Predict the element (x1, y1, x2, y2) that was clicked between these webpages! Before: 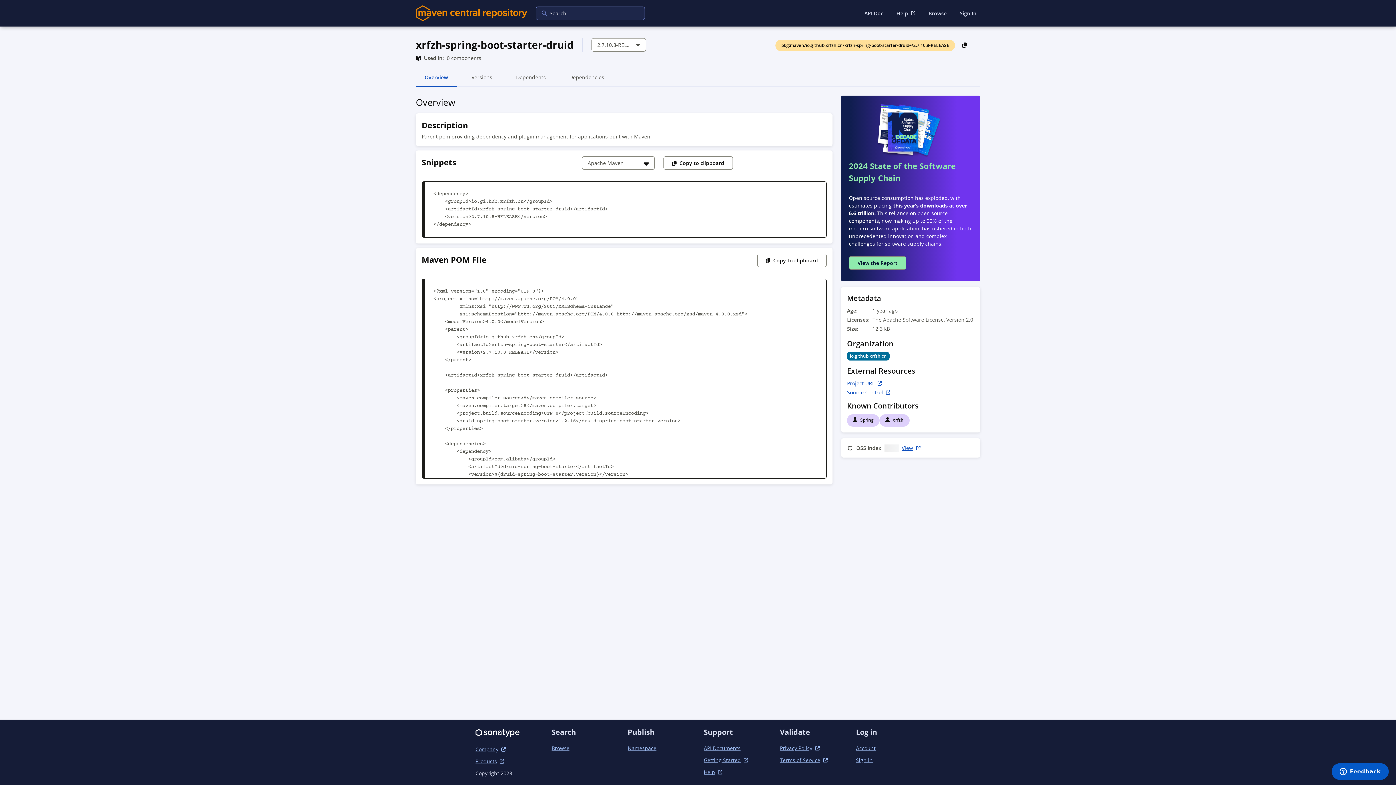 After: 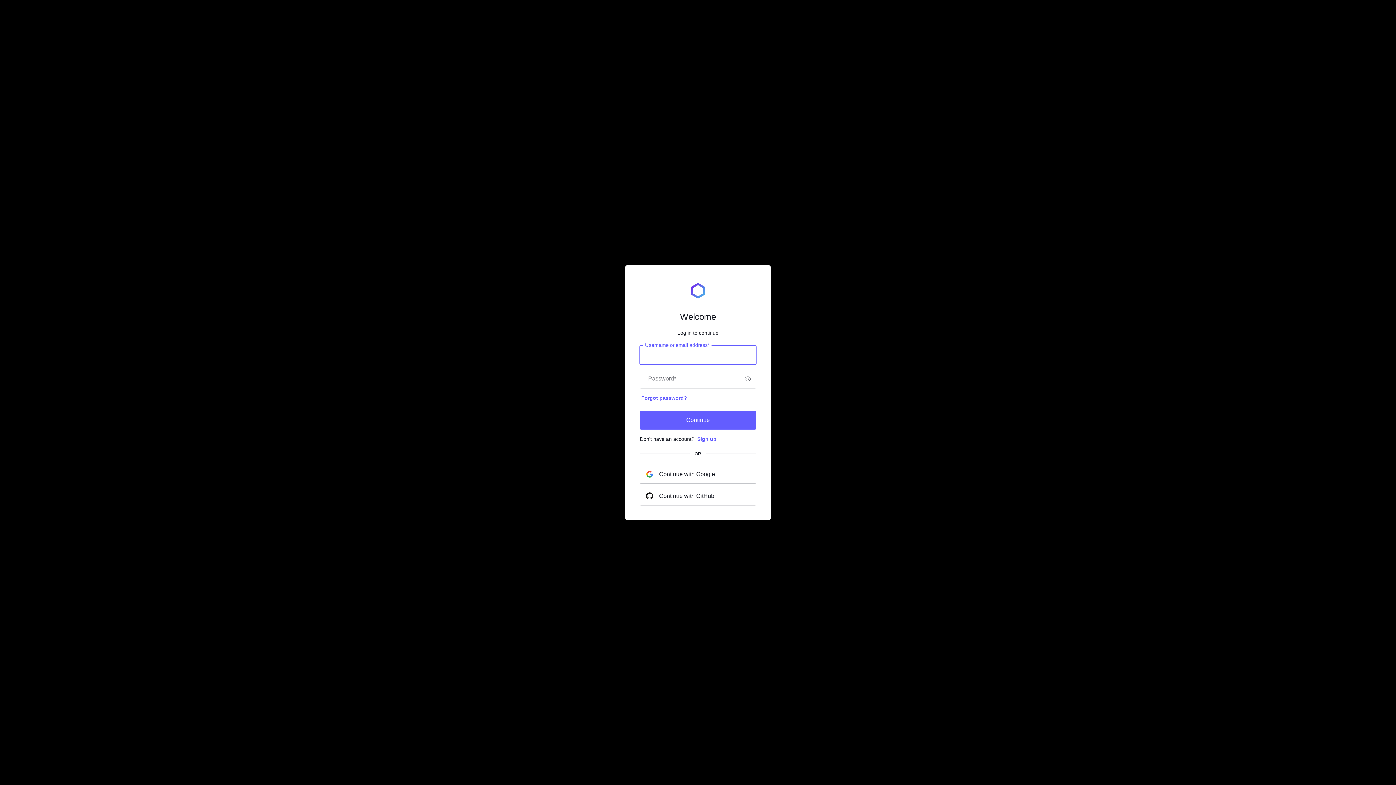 Action: label: Sign in bbox: (856, 757, 872, 764)